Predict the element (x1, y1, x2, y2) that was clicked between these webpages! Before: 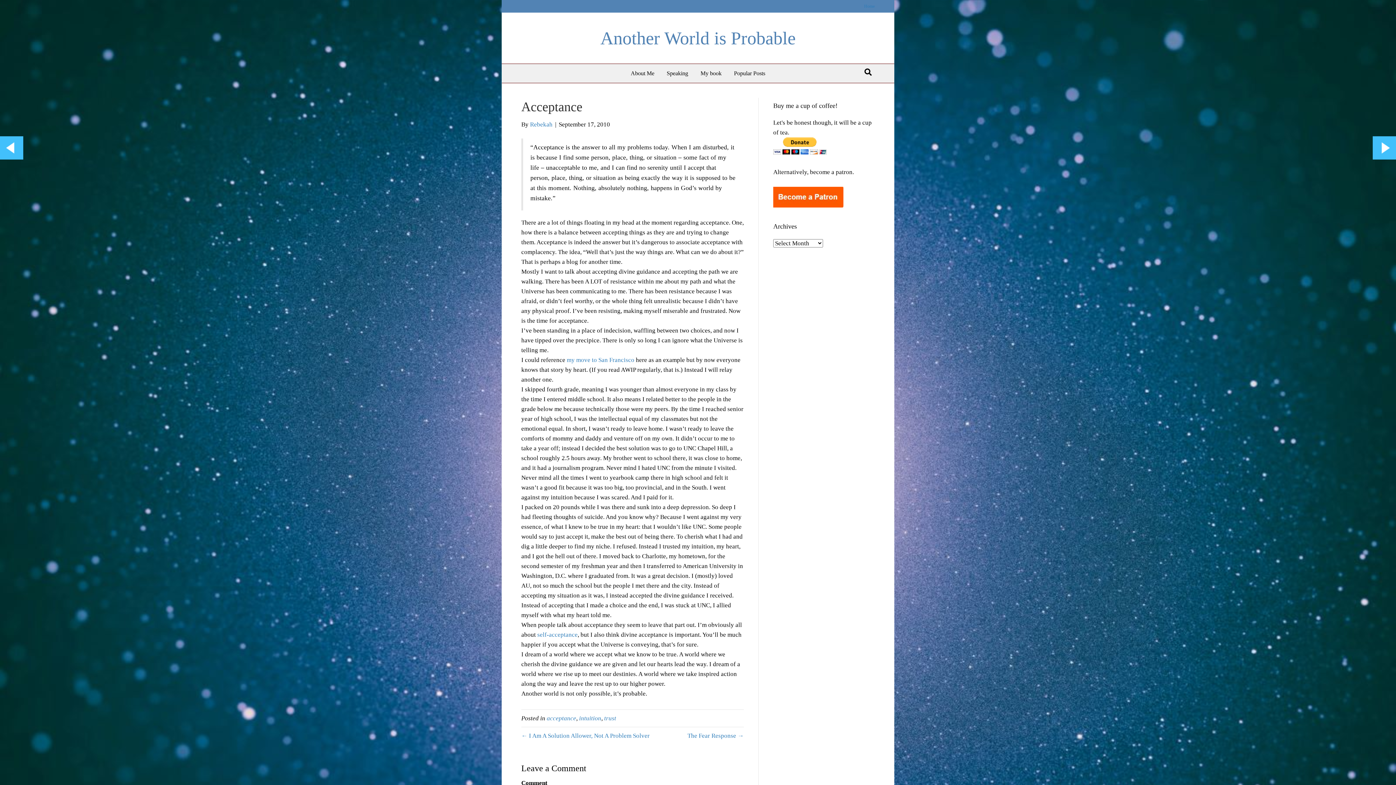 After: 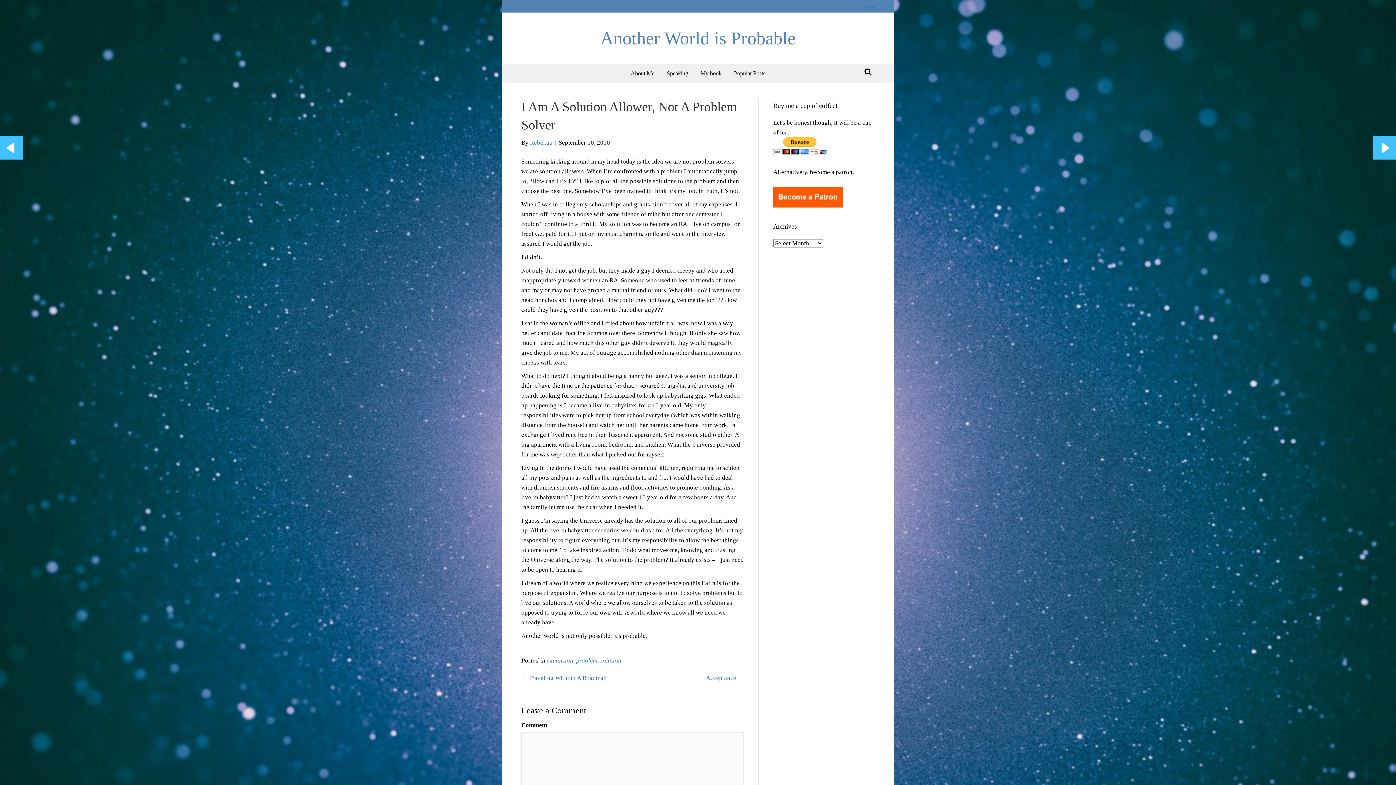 Action: bbox: (1373, 143, 1396, 150)